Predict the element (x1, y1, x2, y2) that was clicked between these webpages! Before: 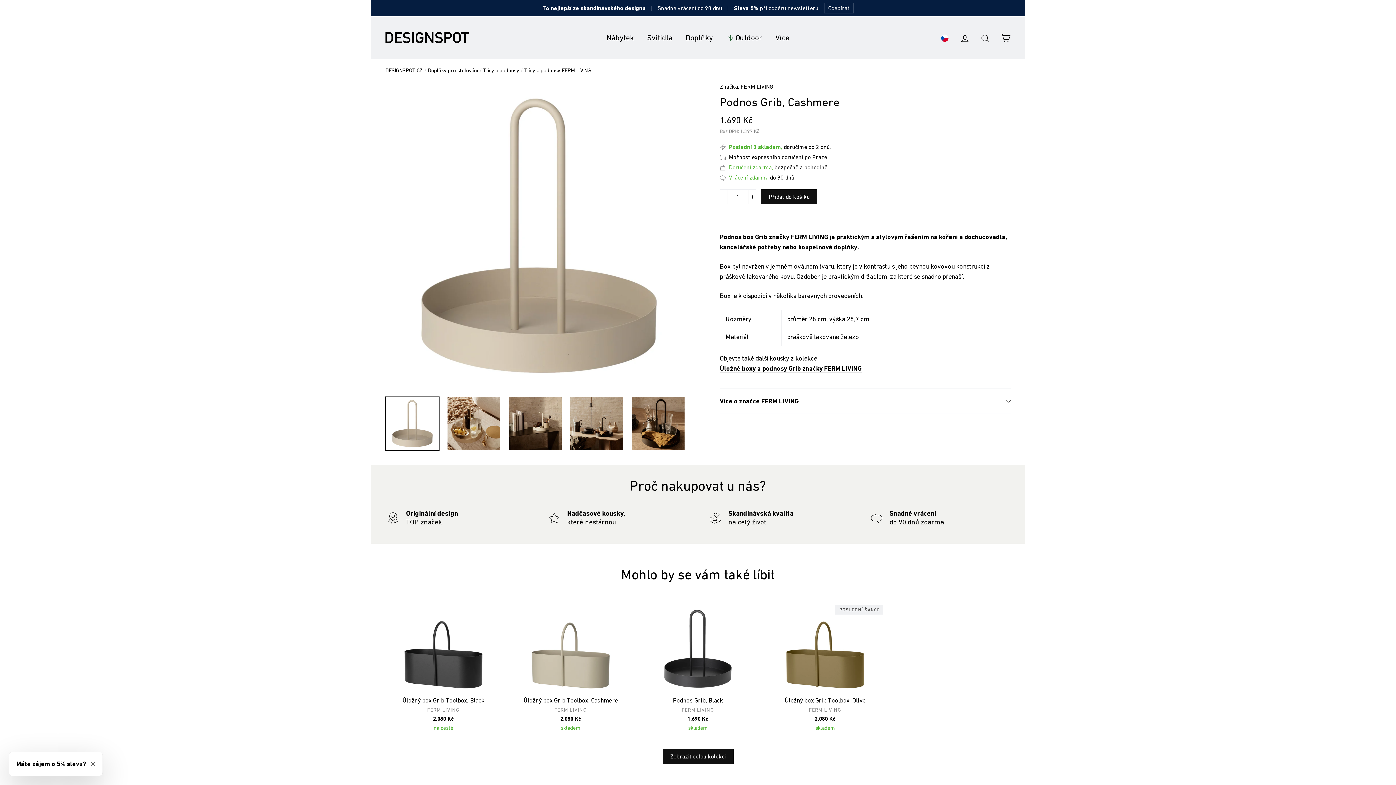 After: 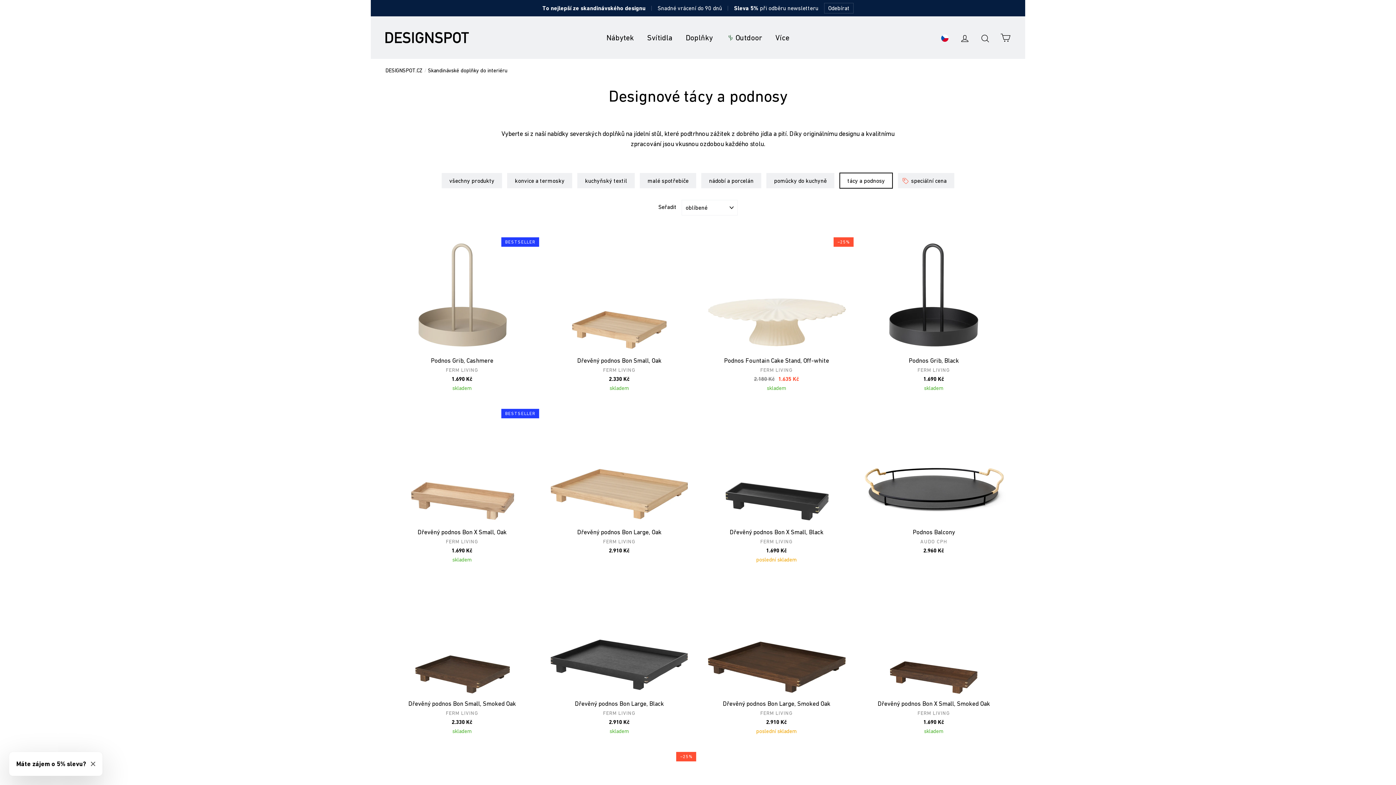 Action: label: Tácy a podnosy bbox: (483, 67, 519, 73)